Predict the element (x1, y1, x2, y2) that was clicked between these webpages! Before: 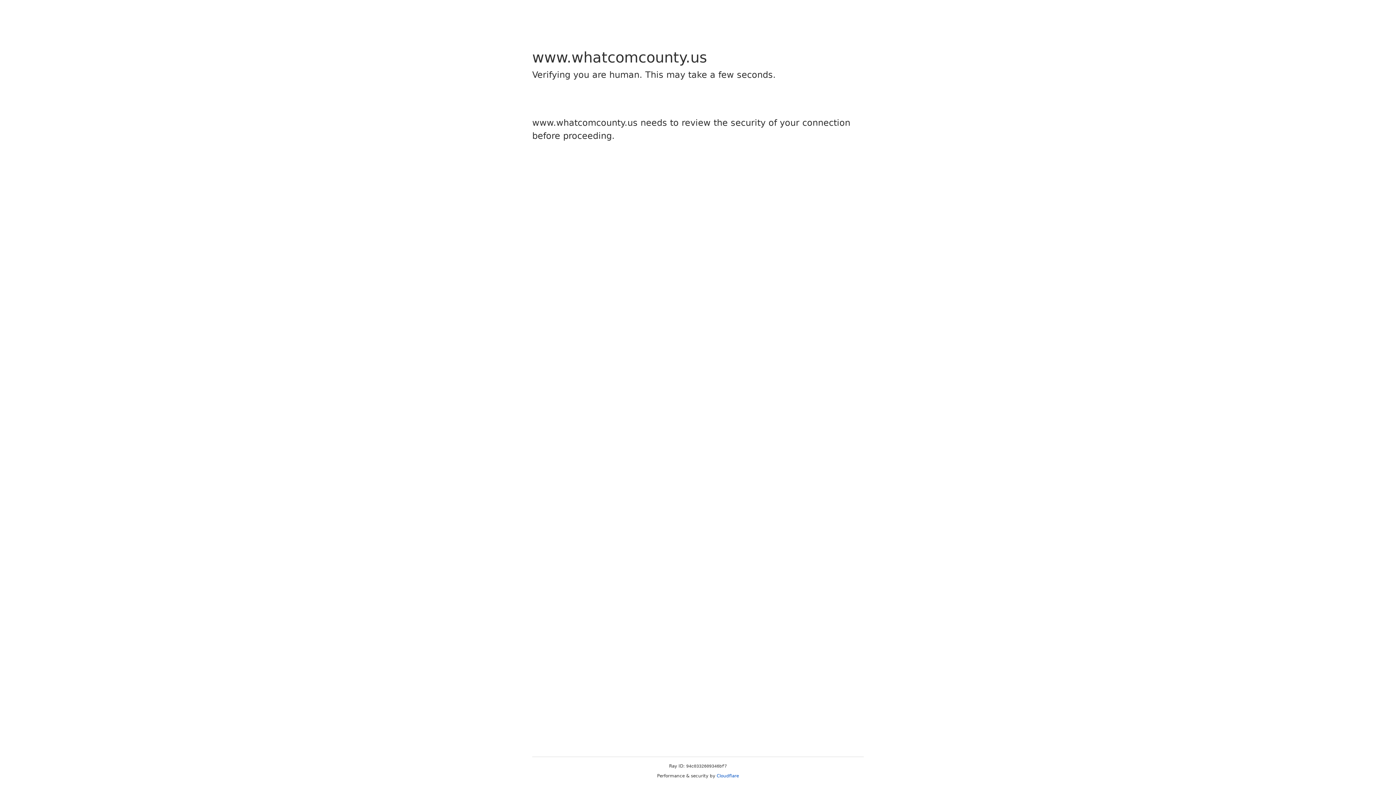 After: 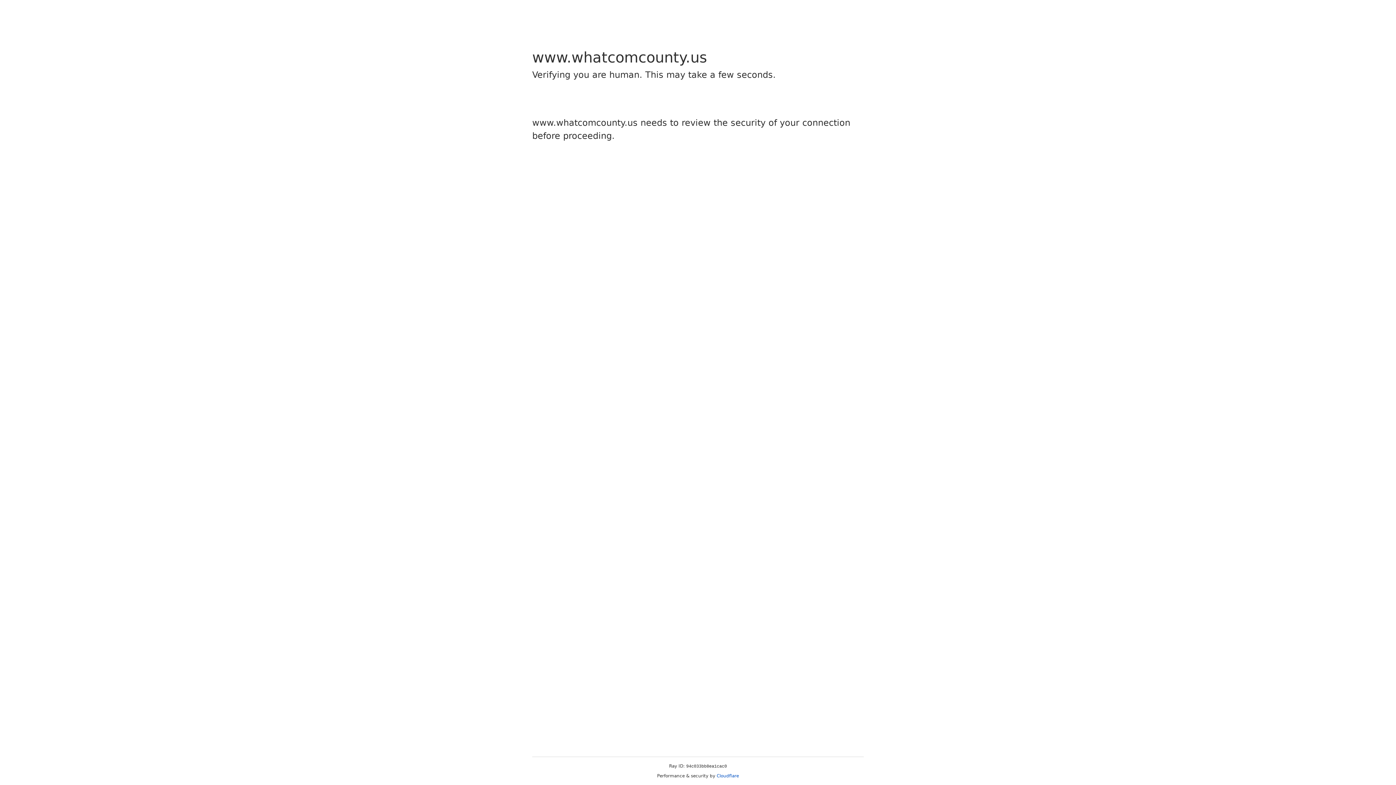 Action: bbox: (716, 773, 739, 778) label: Cloudflare